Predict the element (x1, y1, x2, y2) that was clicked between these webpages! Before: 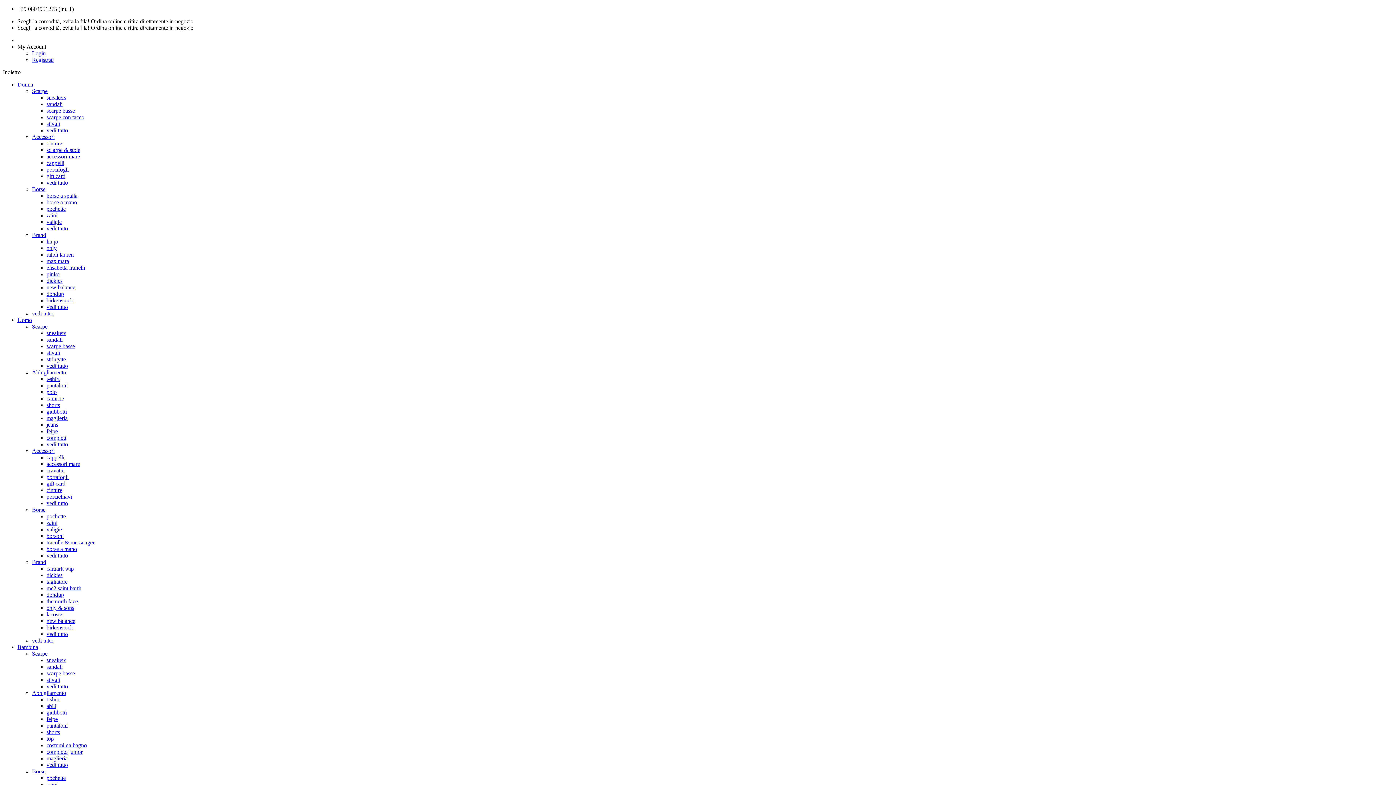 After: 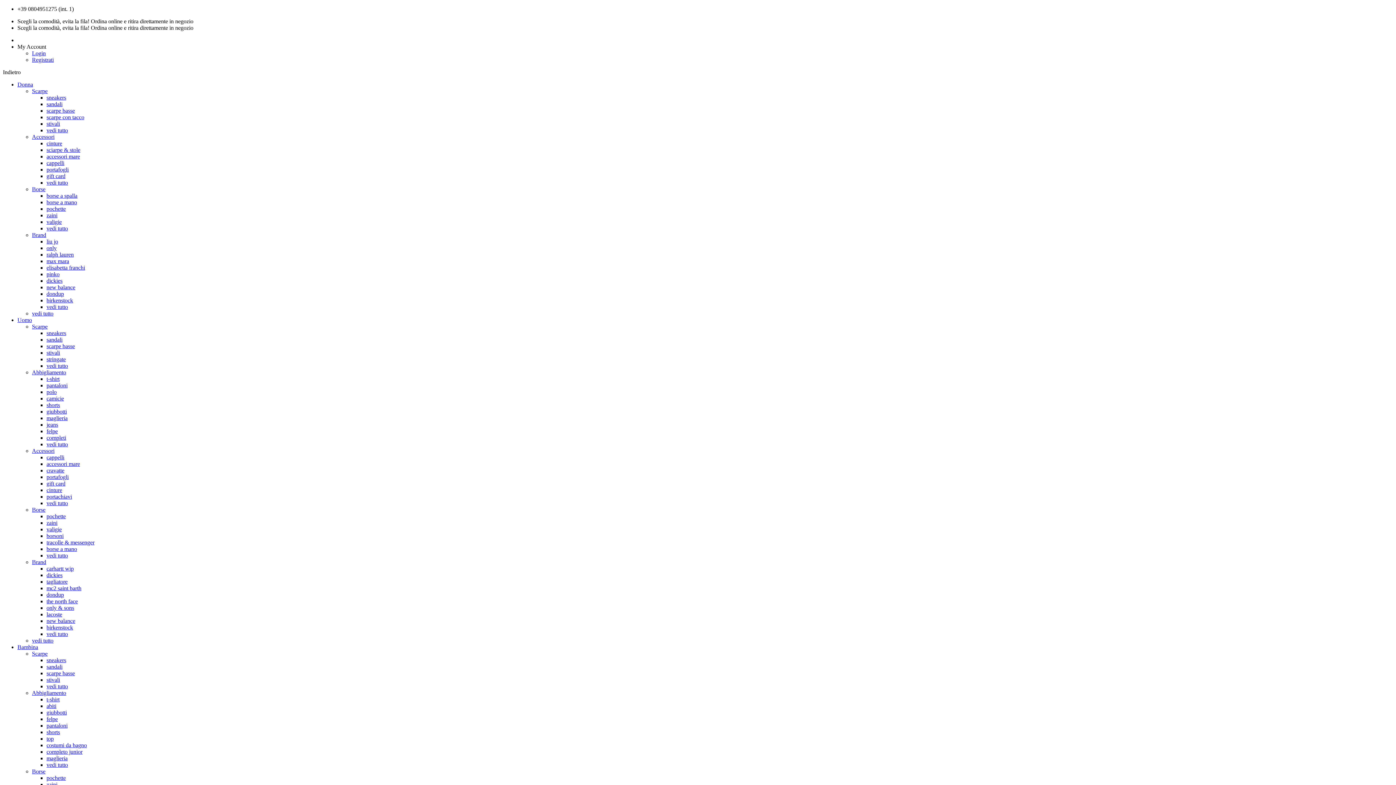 Action: bbox: (46, 389, 56, 395) label: polo